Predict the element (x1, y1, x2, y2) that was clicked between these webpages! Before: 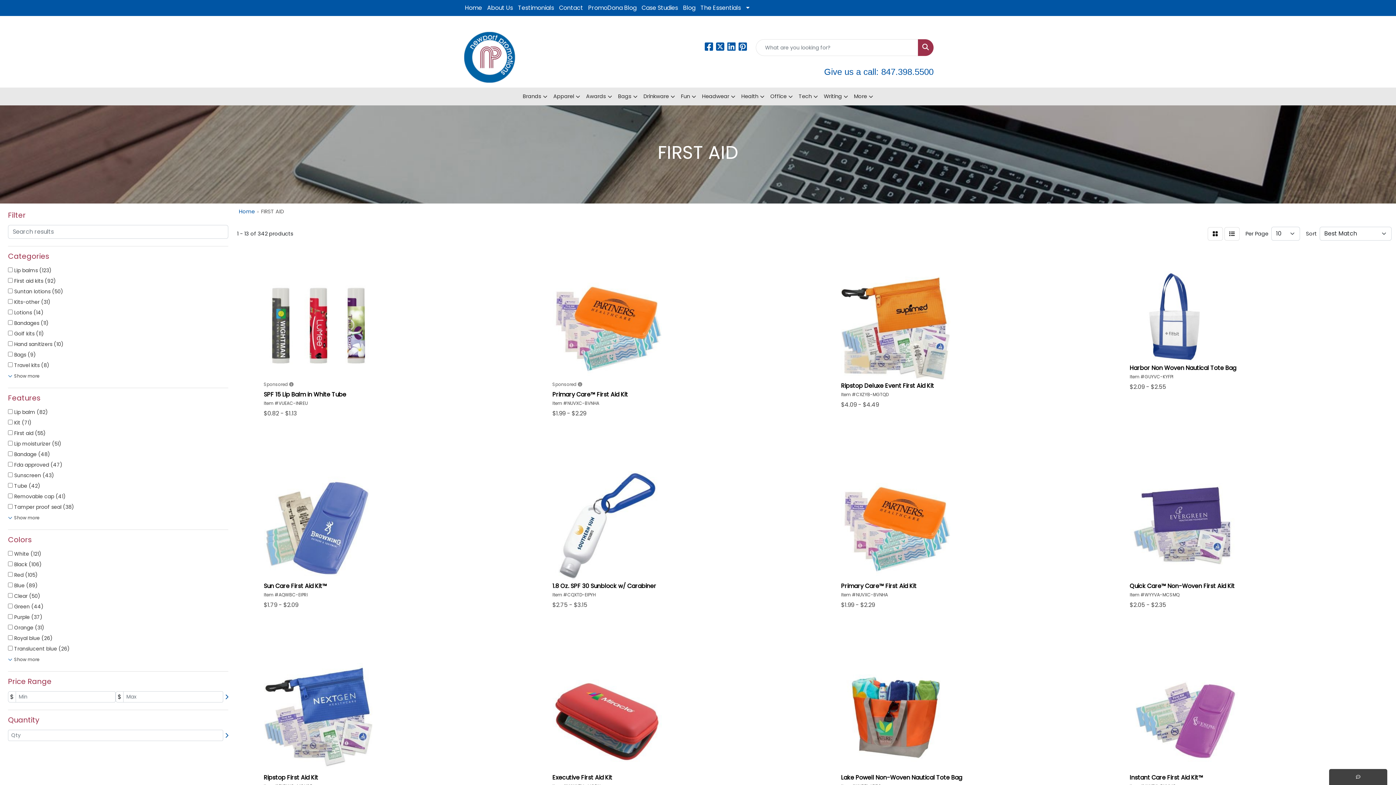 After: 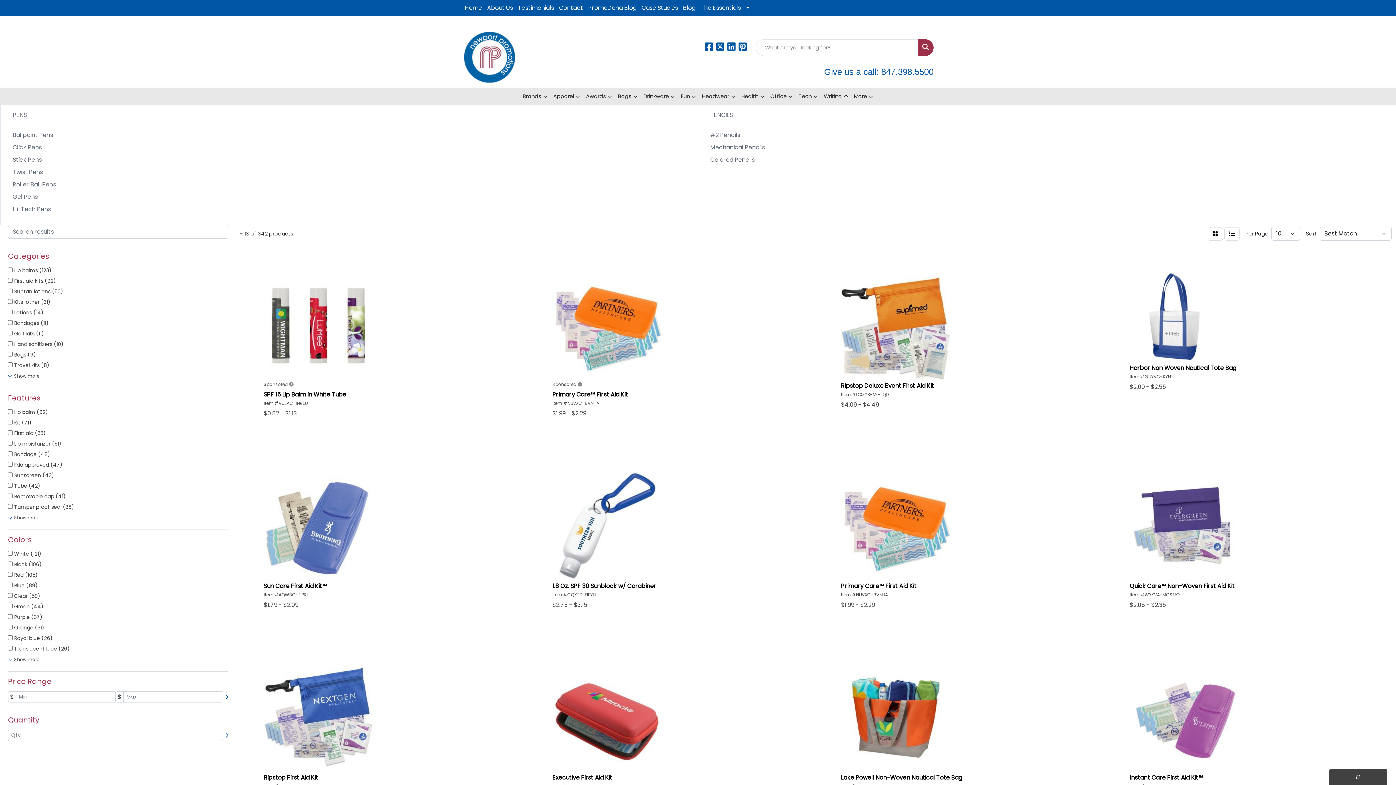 Action: label: Writing bbox: (821, 87, 851, 105)